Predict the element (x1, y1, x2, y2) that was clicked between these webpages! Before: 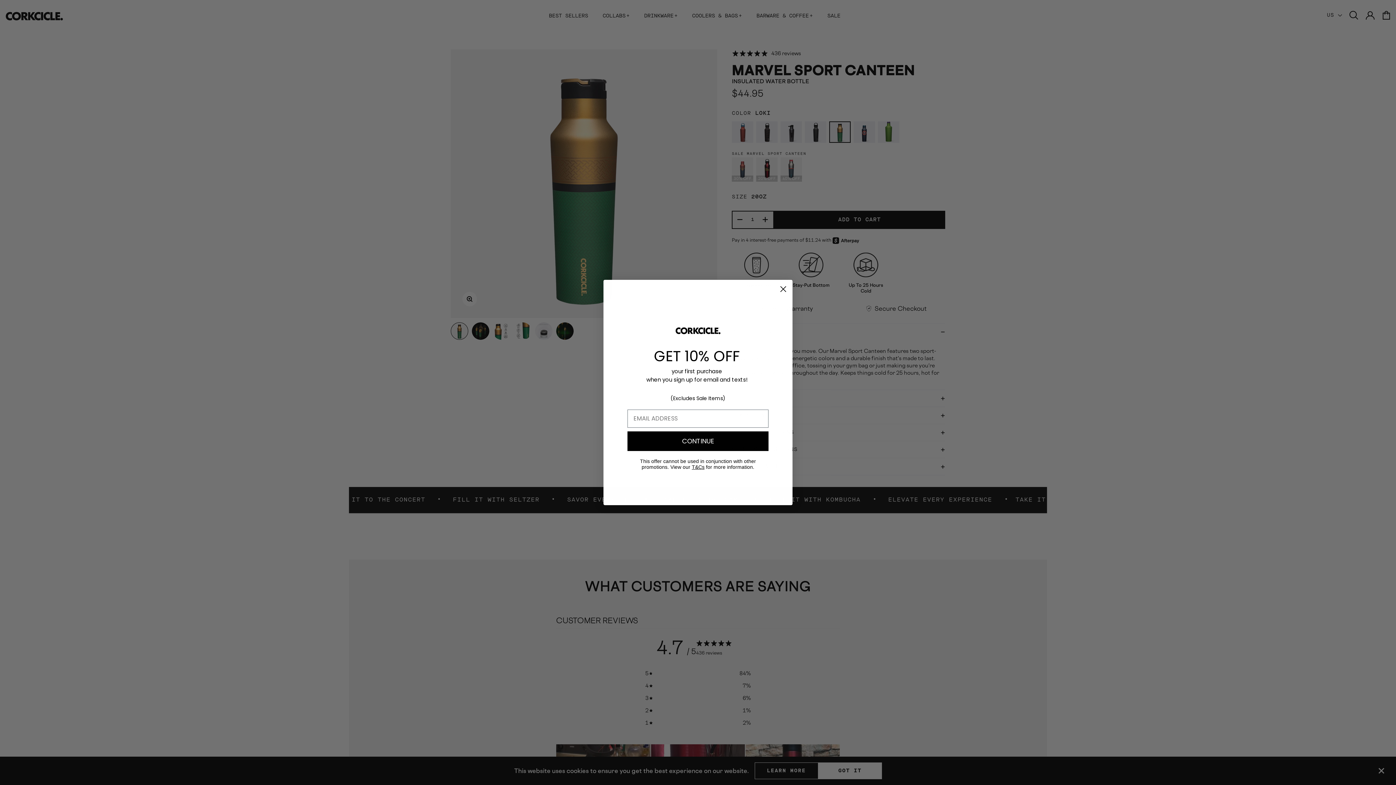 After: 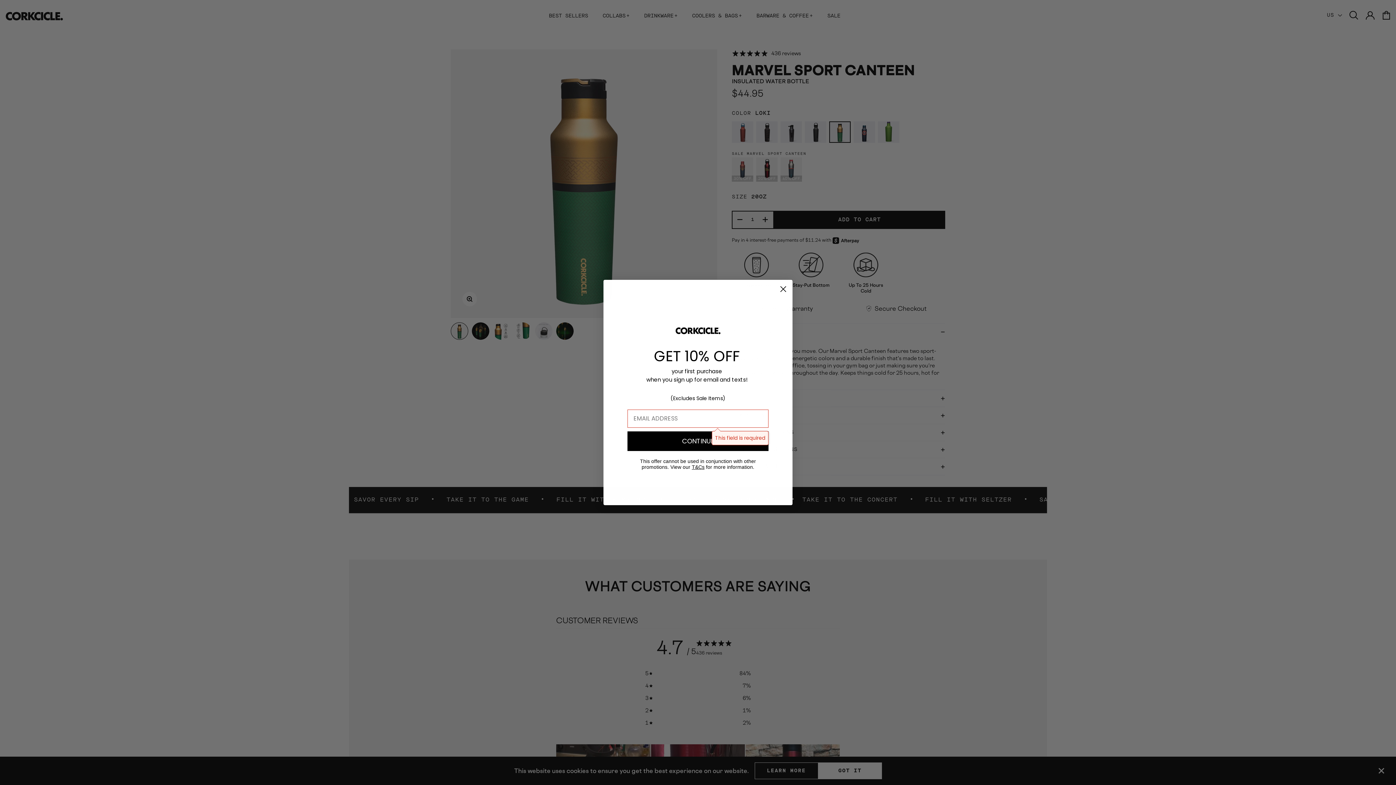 Action: label: CONTINUE bbox: (627, 431, 768, 451)